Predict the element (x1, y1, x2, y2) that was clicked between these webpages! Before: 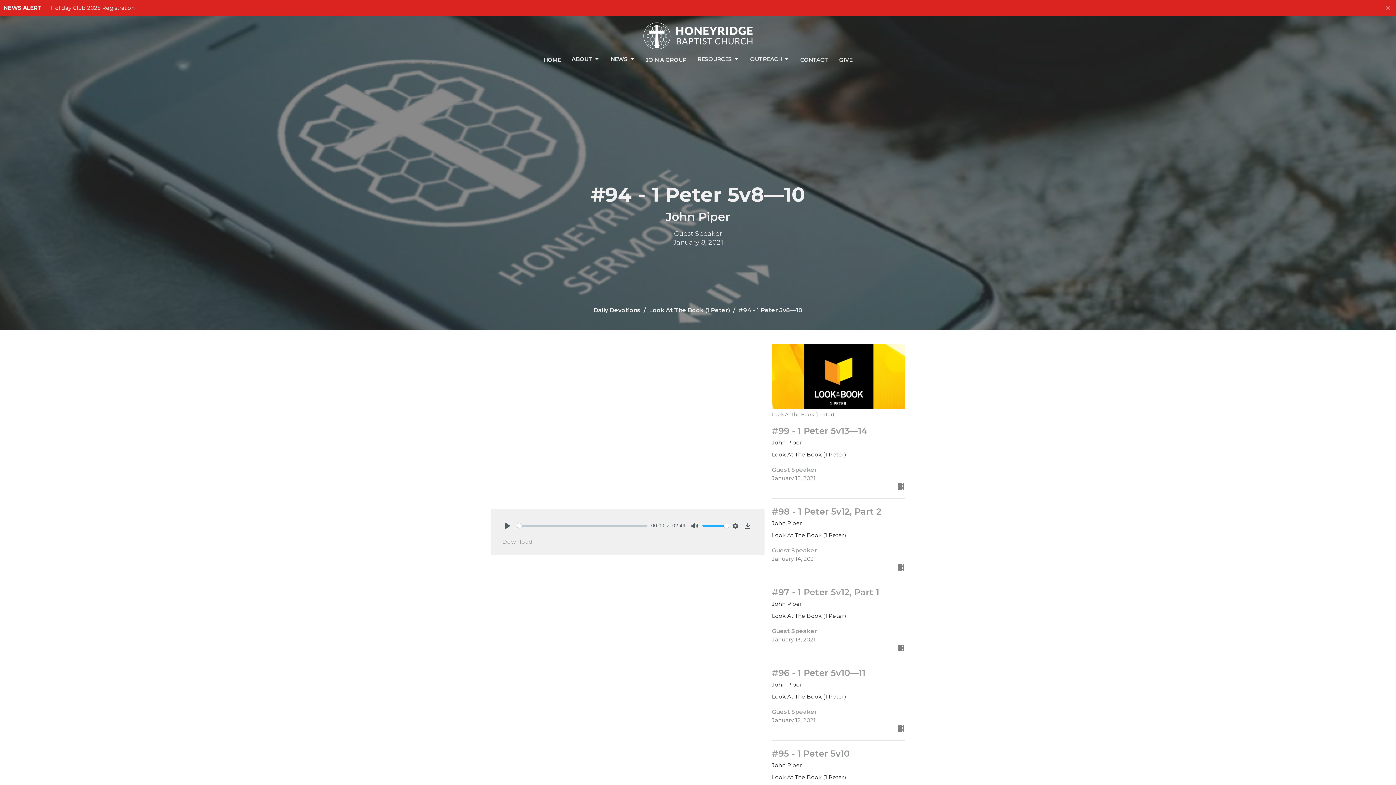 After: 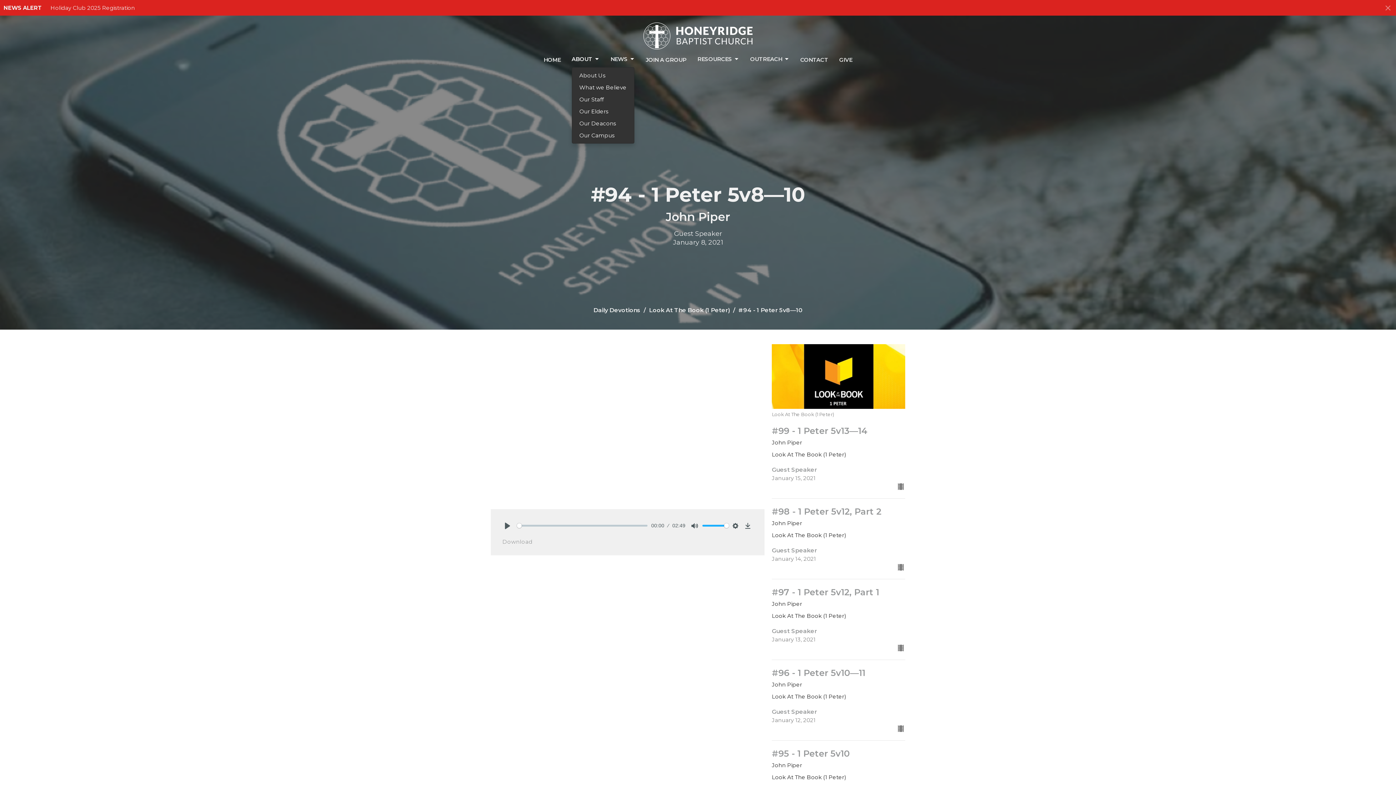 Action: bbox: (571, 53, 599, 65) label: ABOUT